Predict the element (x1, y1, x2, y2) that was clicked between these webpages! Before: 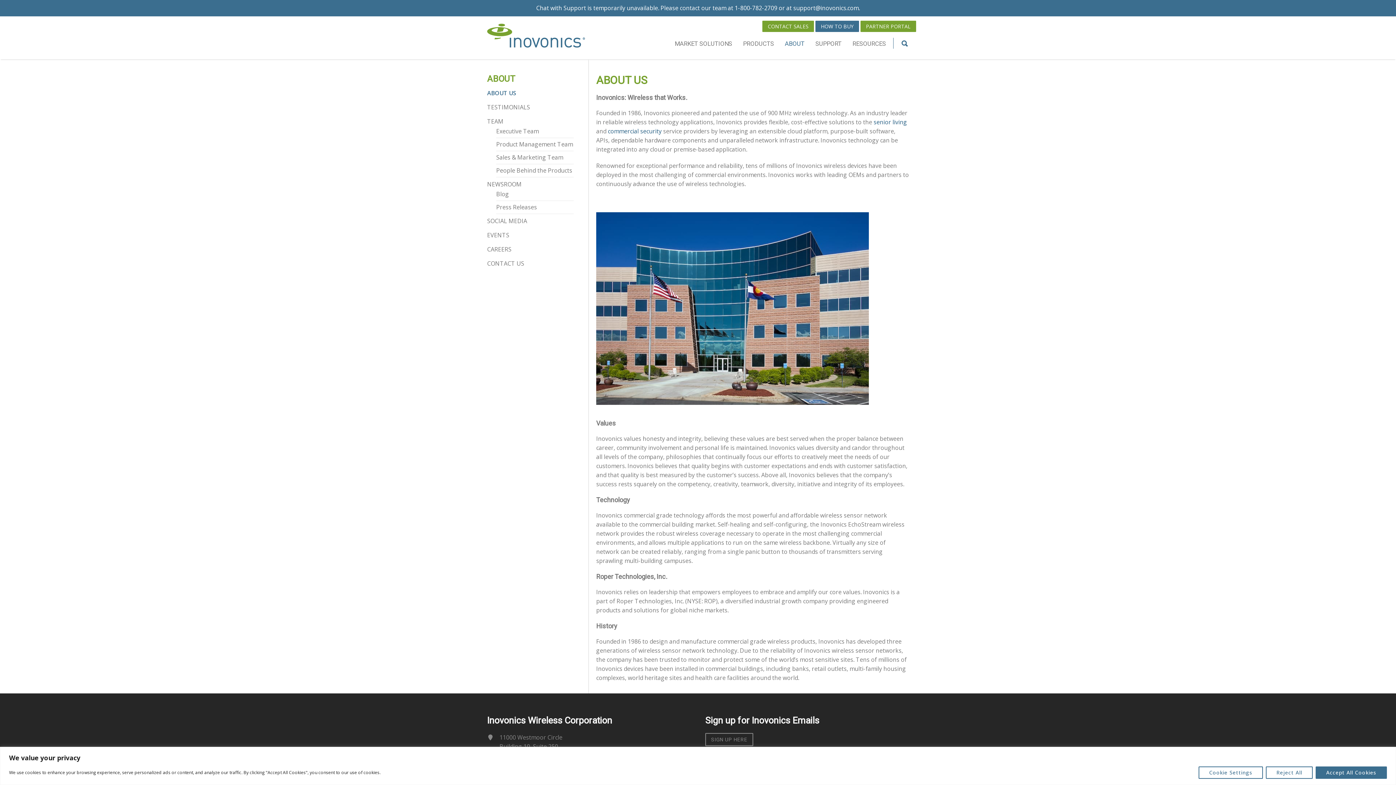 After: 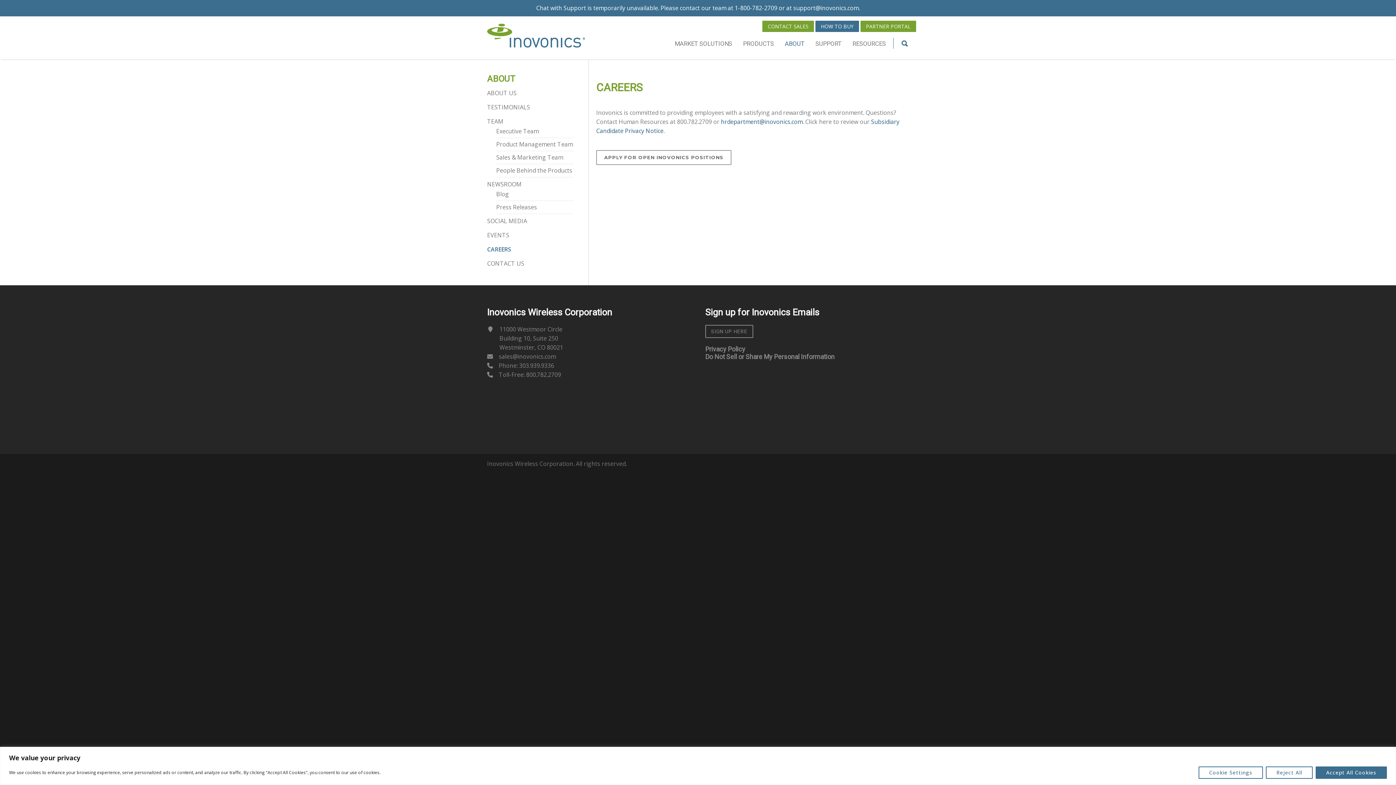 Action: bbox: (487, 242, 581, 256) label: CAREERS